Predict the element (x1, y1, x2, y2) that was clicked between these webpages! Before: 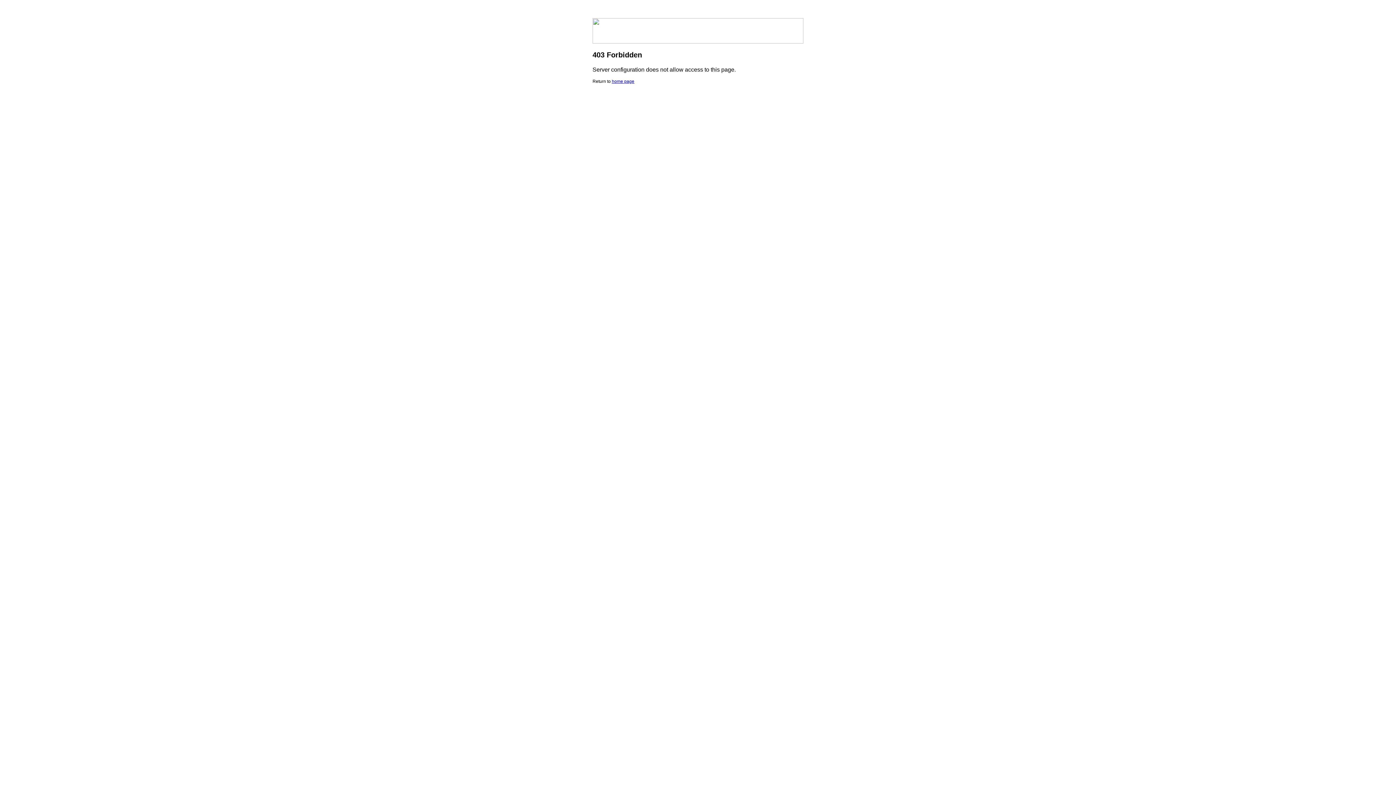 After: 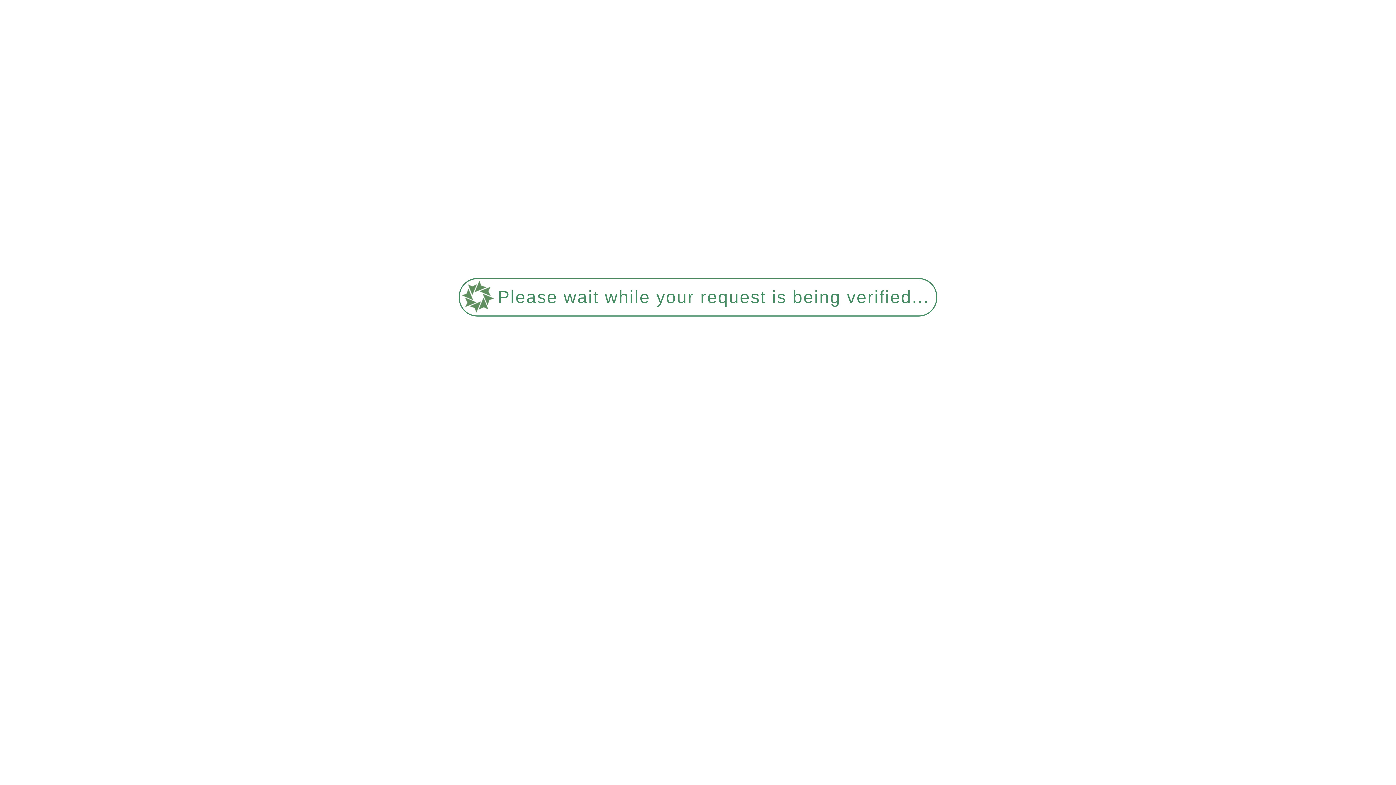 Action: bbox: (612, 78, 634, 84) label: home page